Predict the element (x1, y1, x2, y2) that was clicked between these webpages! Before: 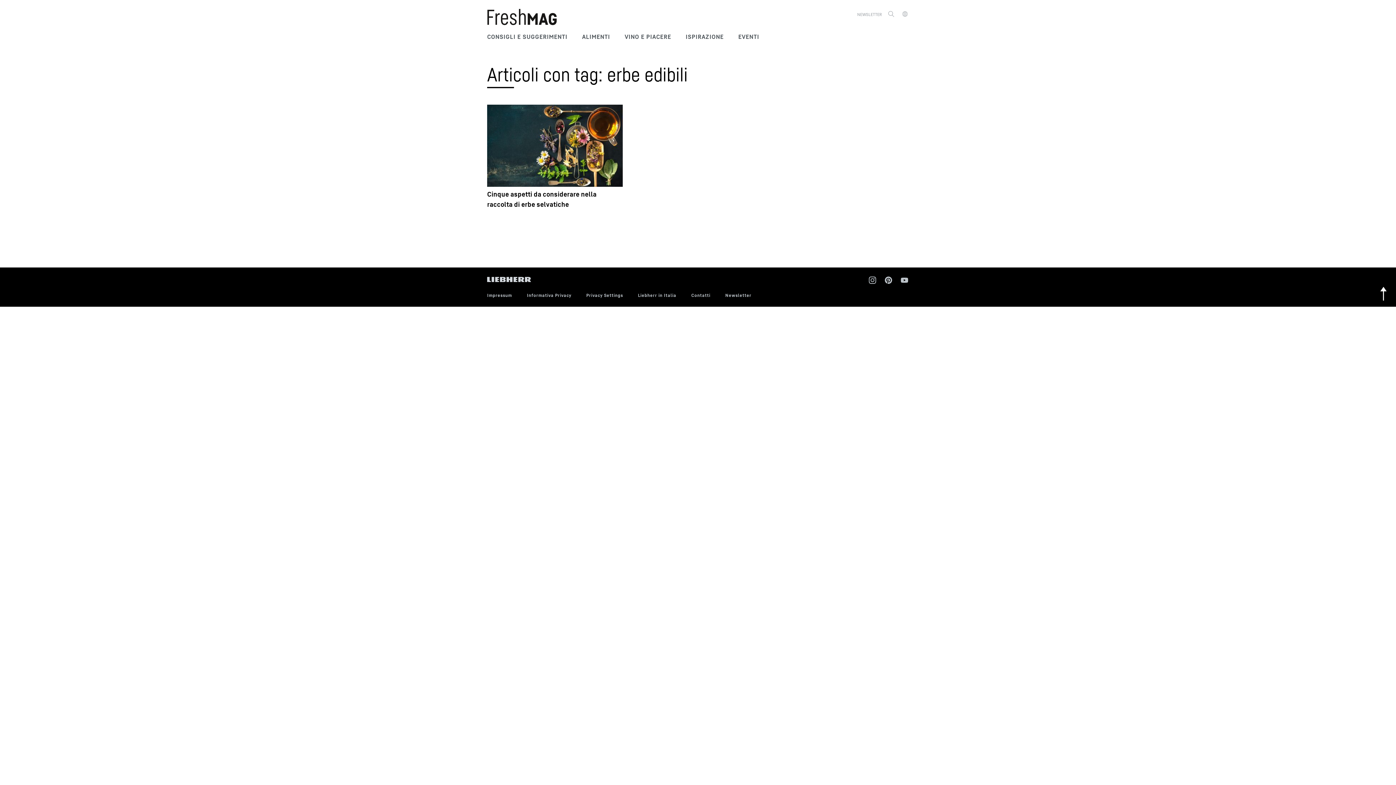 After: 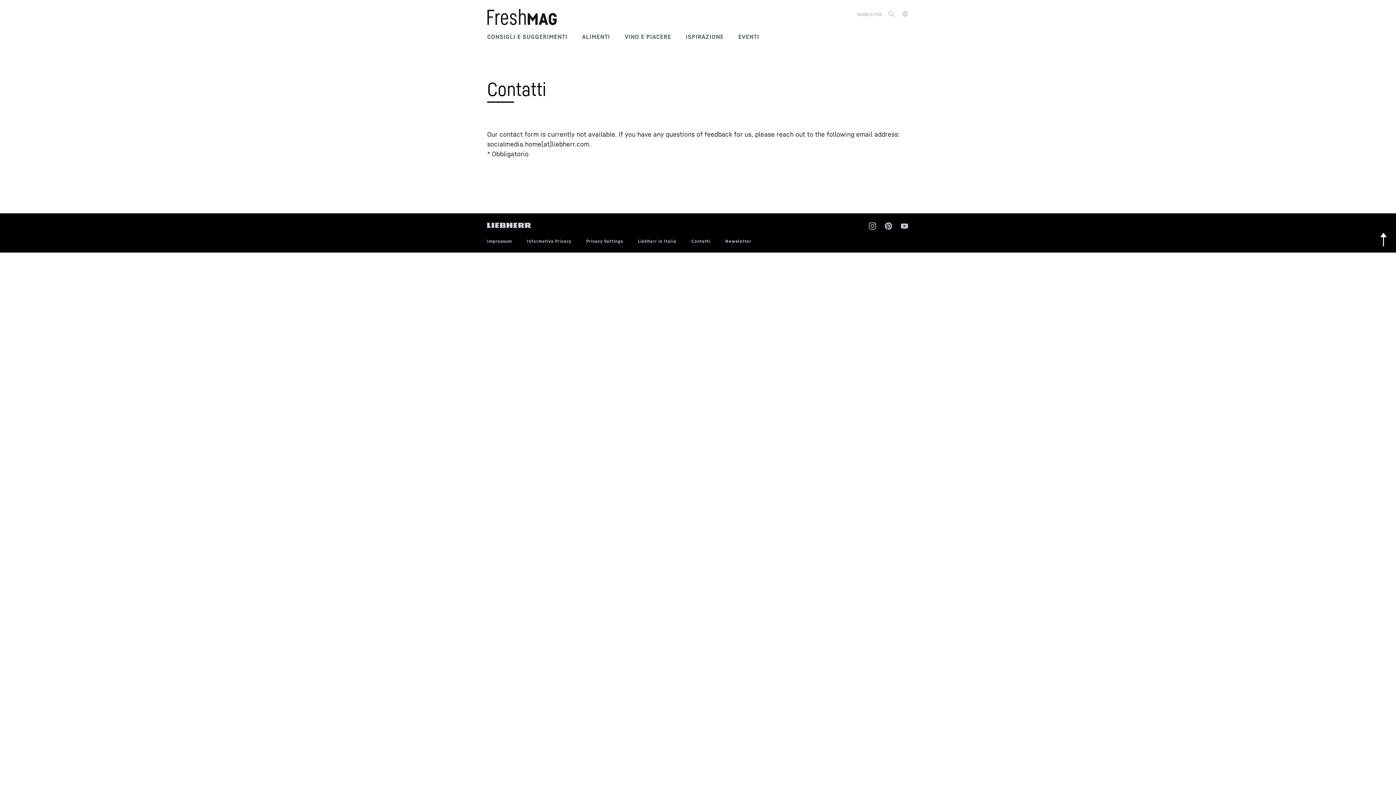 Action: bbox: (691, 292, 710, 298) label: Contatti